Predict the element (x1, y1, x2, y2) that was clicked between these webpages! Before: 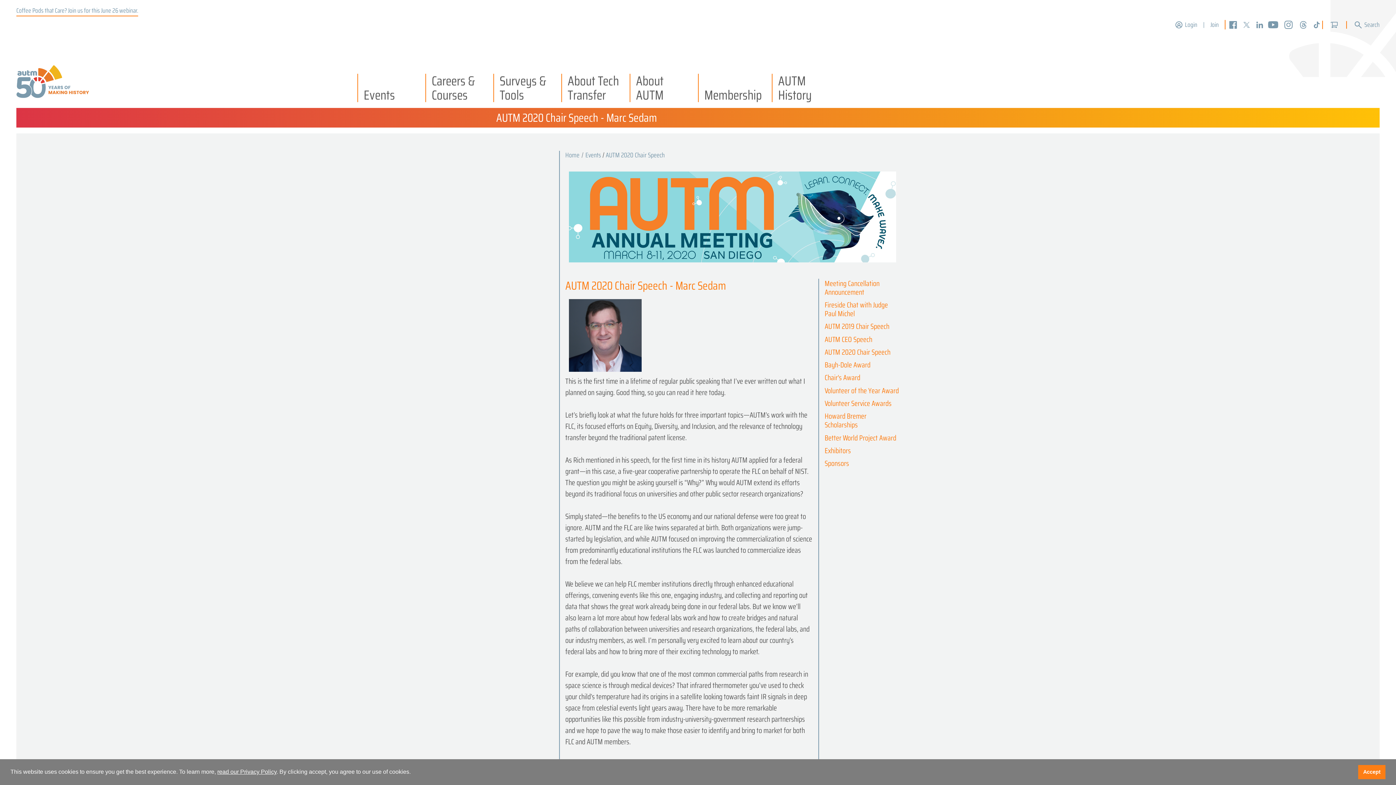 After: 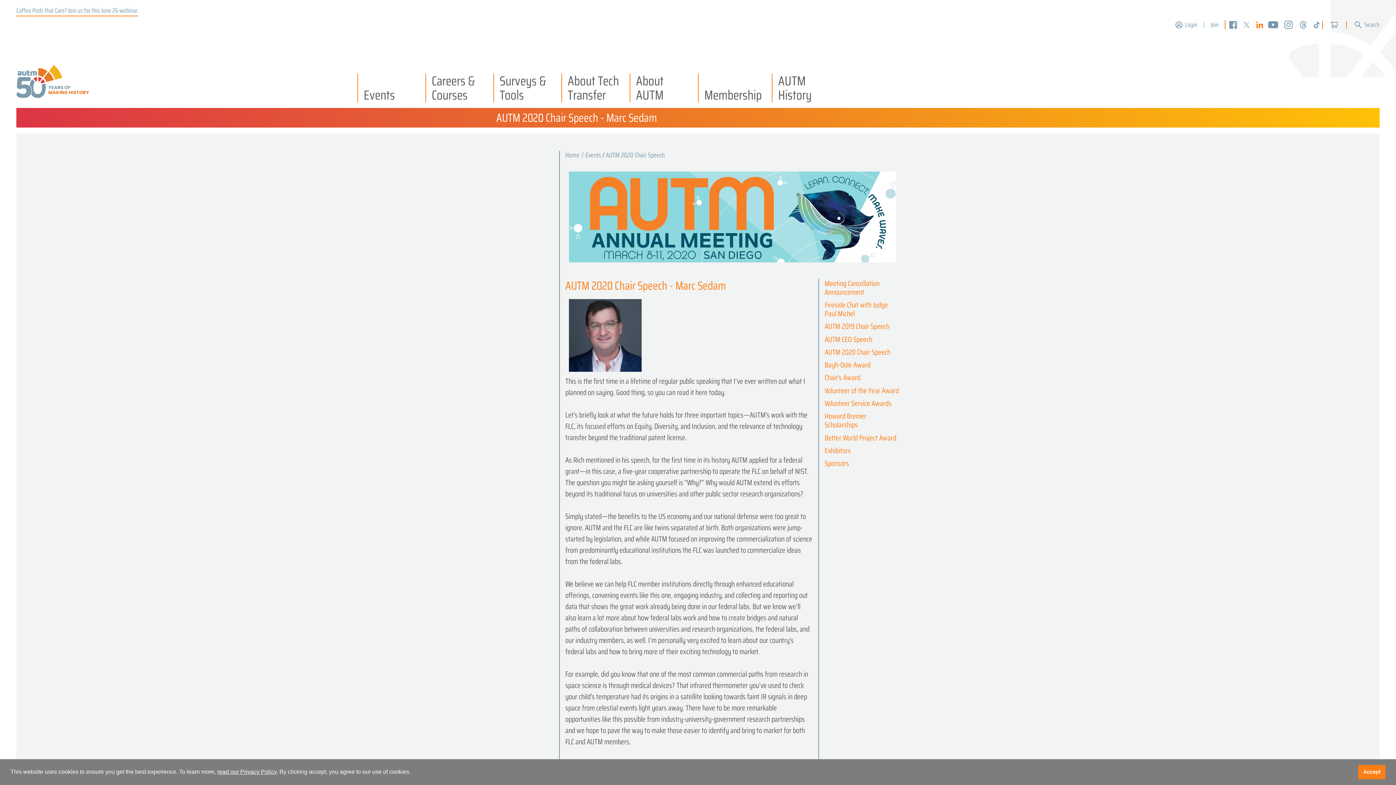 Action: bbox: (1252, 20, 1265, 28)